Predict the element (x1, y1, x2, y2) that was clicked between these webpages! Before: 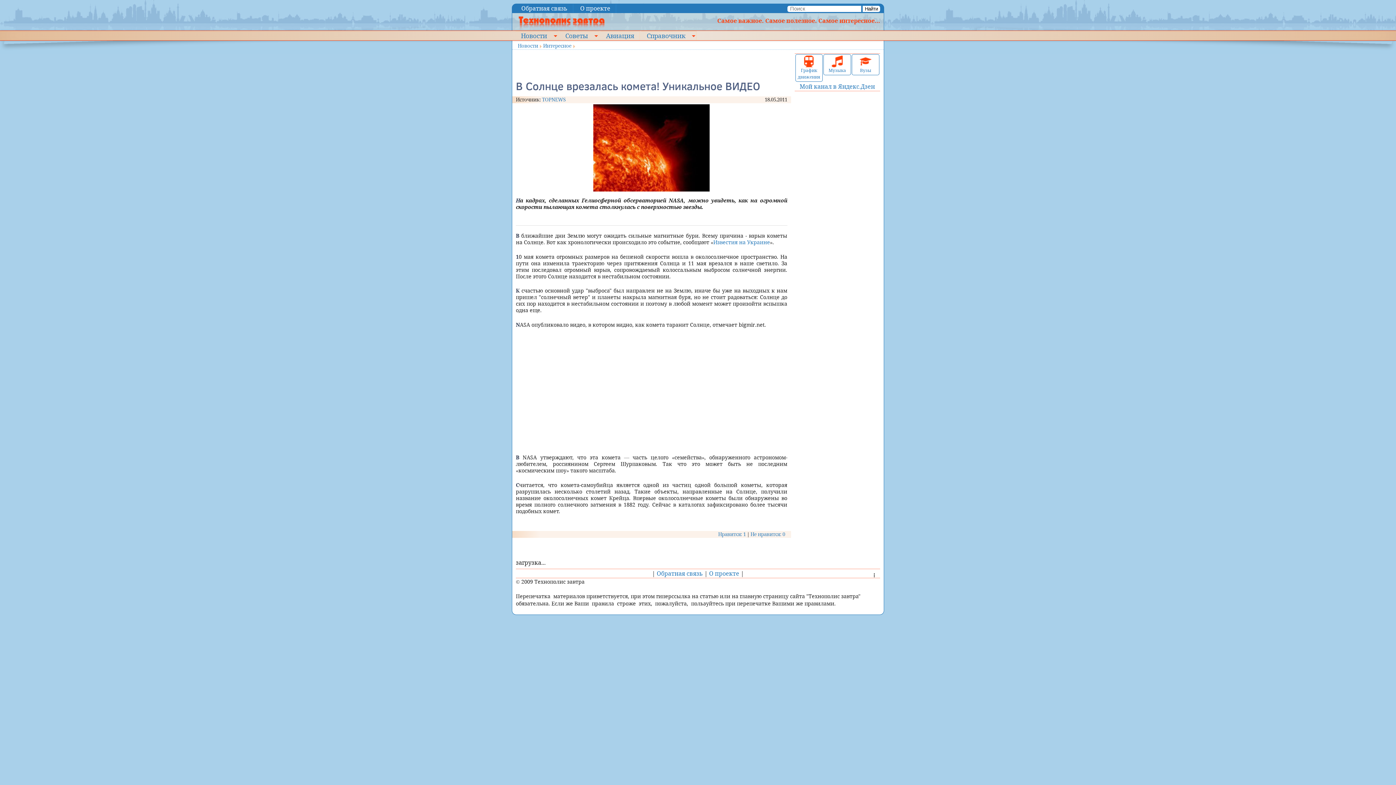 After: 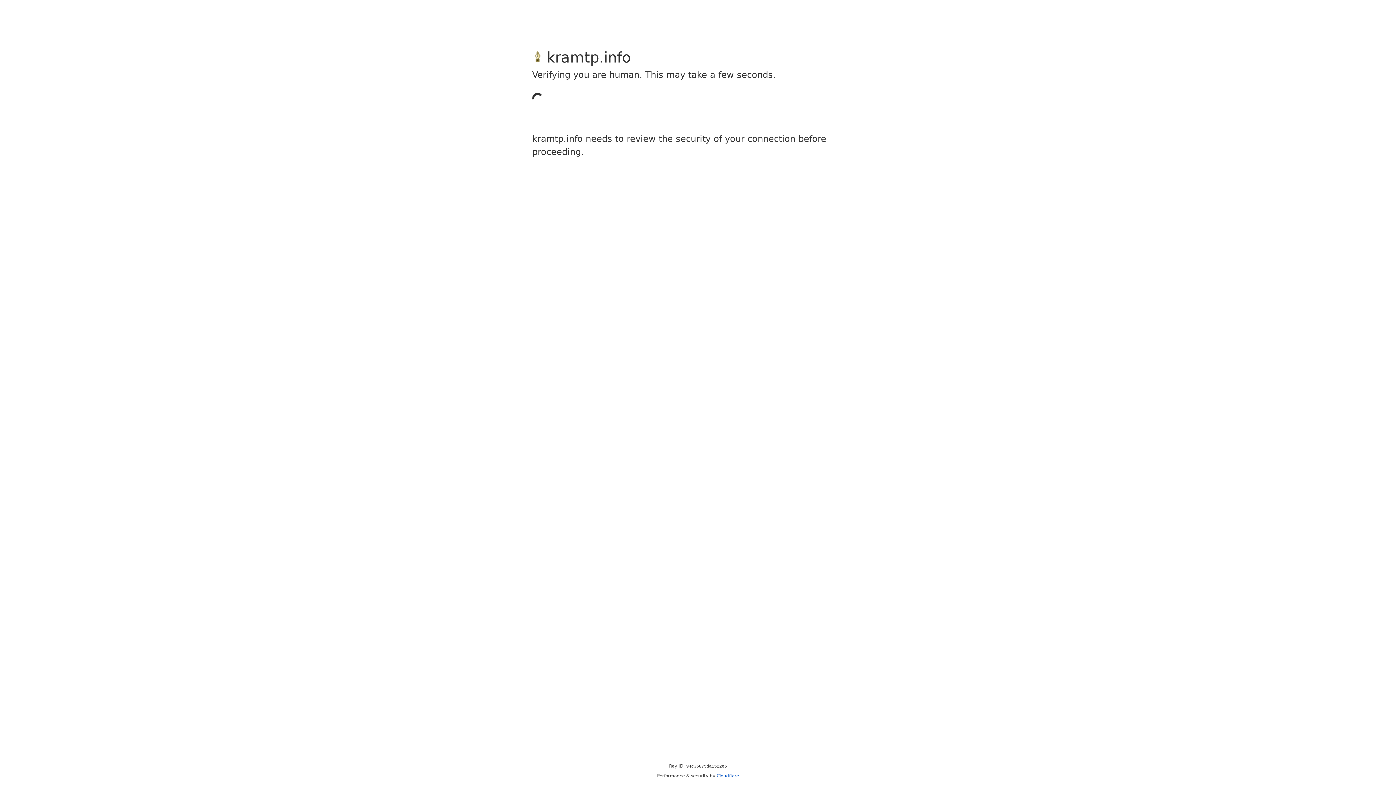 Action: label: Обратная связь bbox: (516, 4, 573, 12)